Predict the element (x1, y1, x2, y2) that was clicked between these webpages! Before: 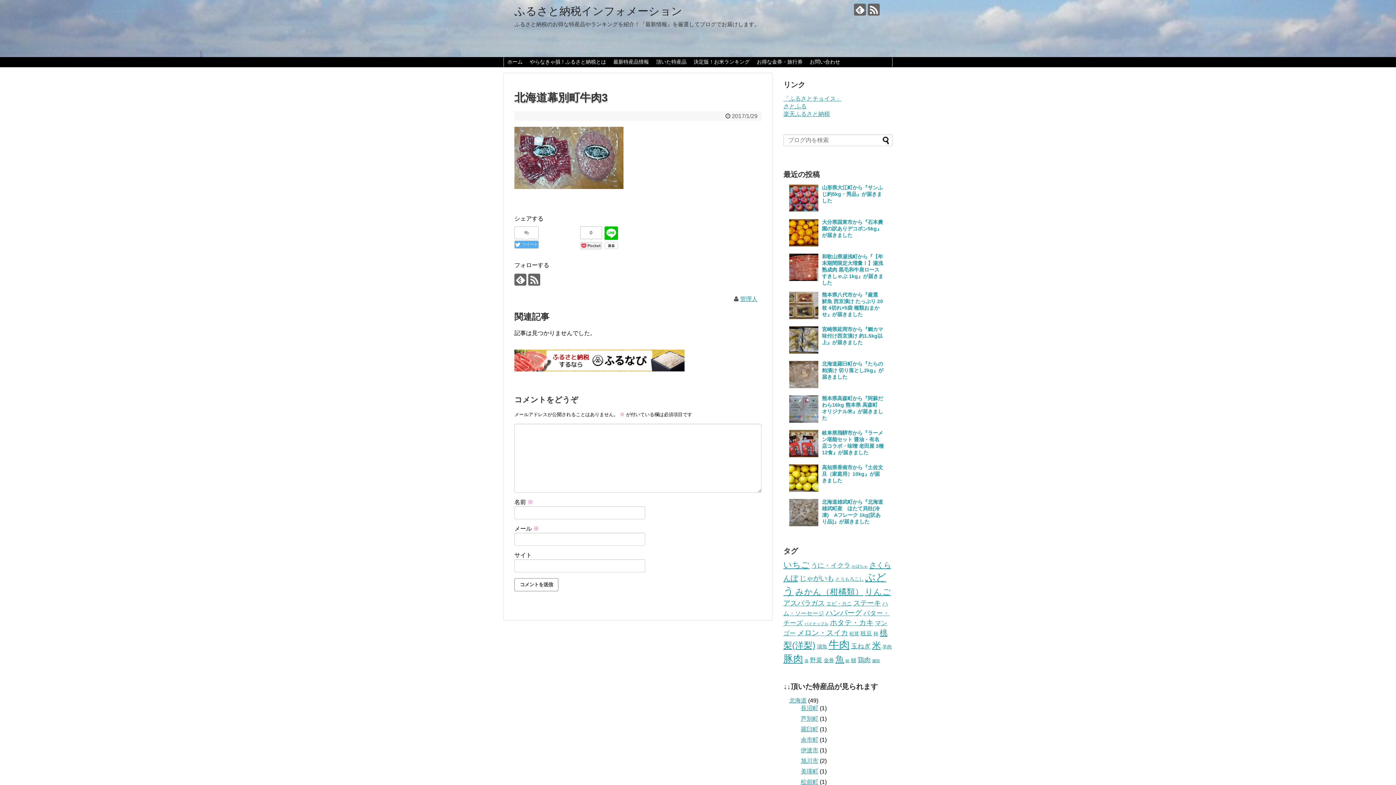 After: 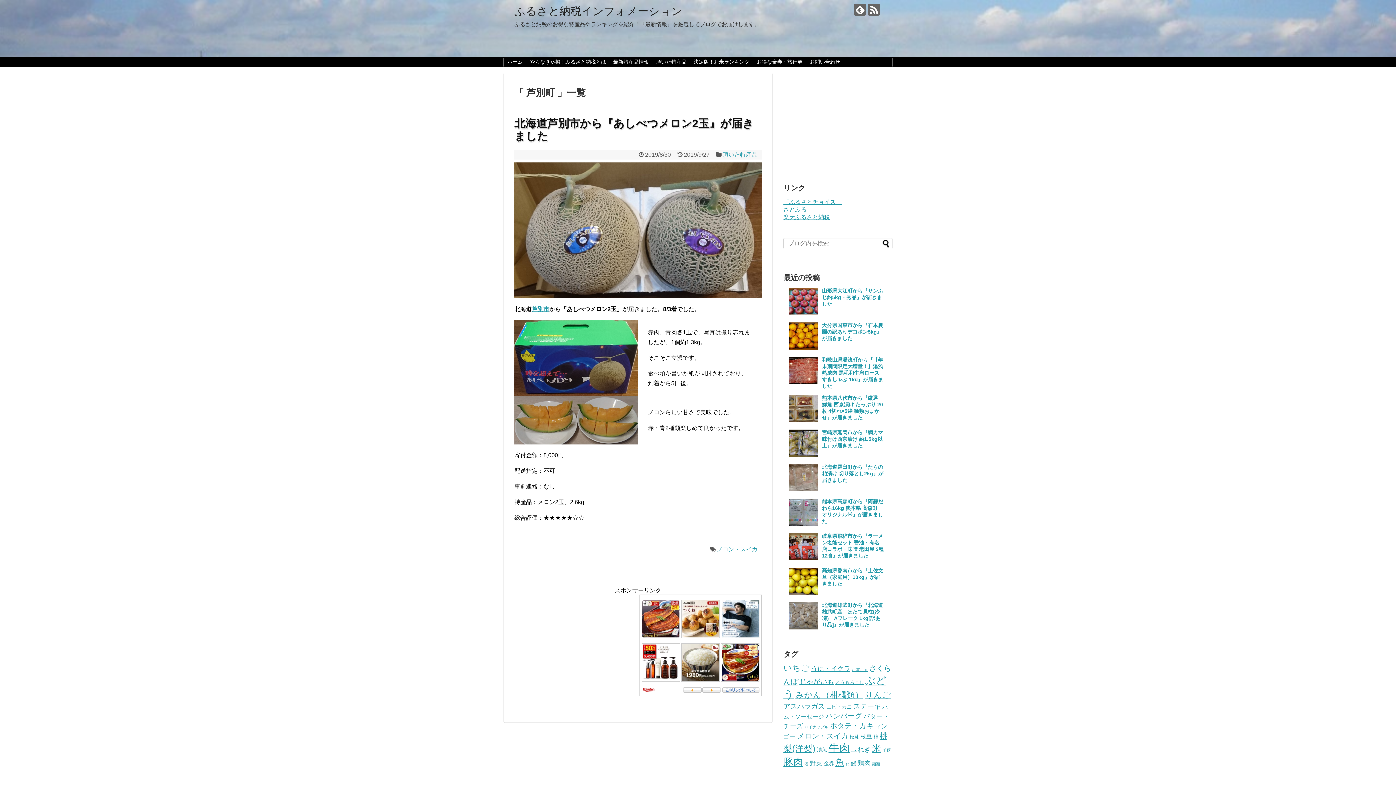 Action: bbox: (801, 716, 818, 722) label: 芦別町